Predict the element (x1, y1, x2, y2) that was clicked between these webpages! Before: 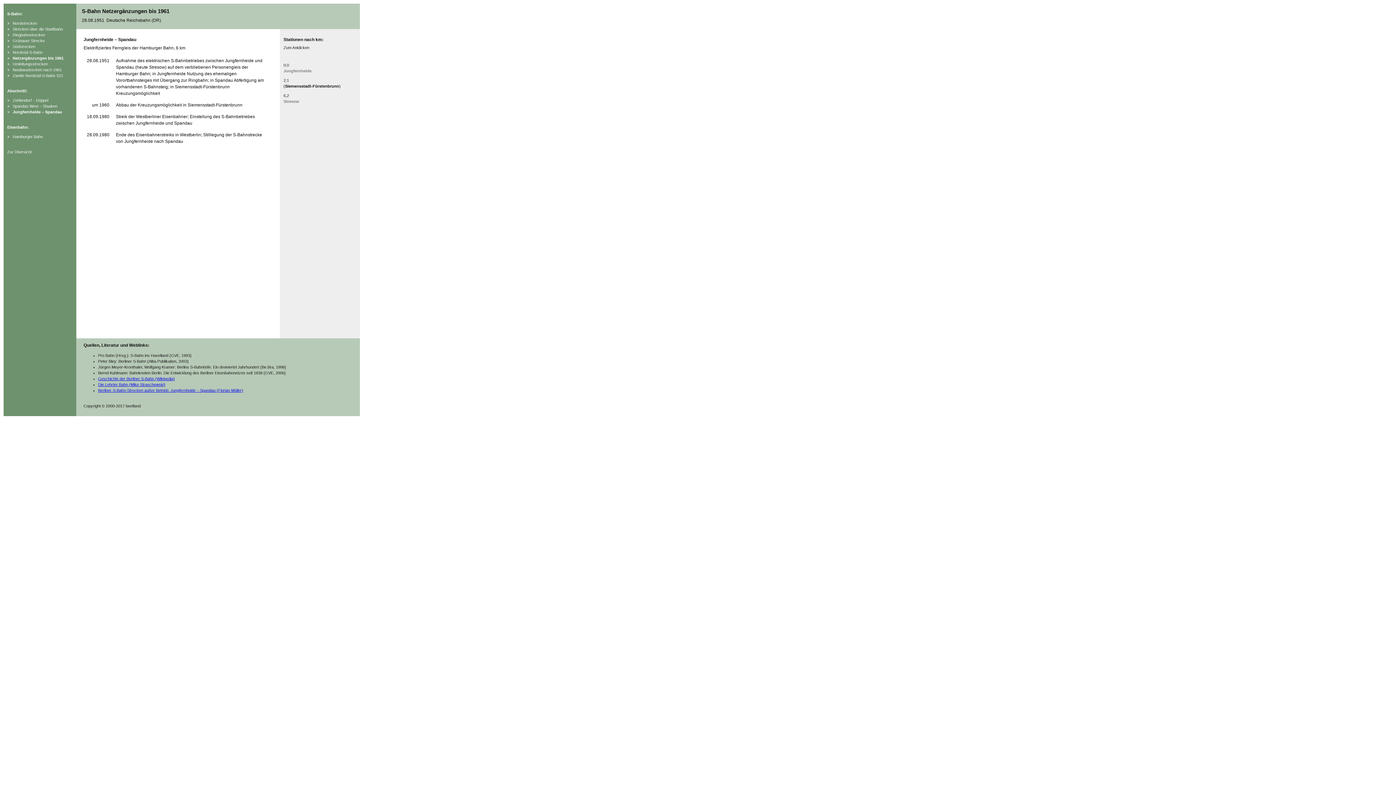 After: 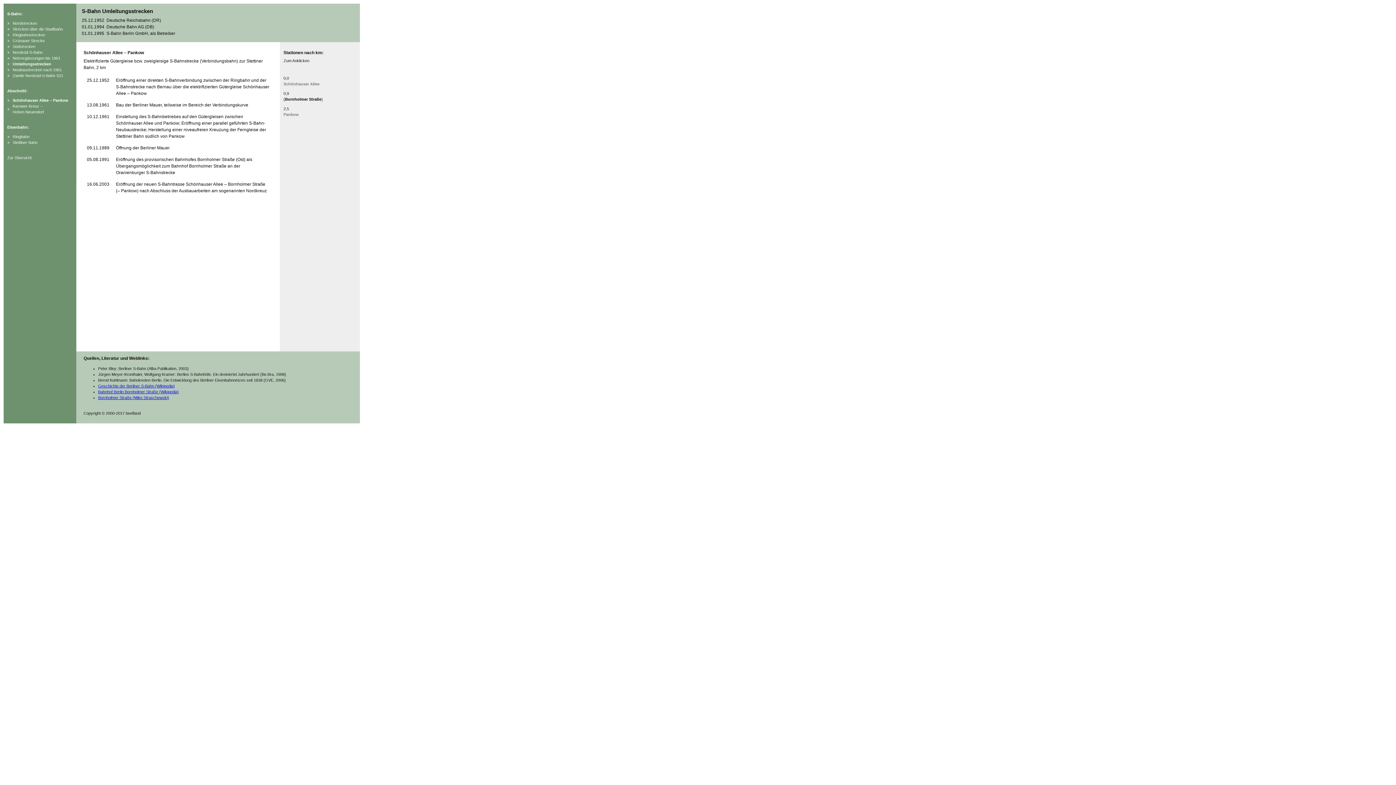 Action: bbox: (12, 61, 48, 66) label: Umleitungsstrecken